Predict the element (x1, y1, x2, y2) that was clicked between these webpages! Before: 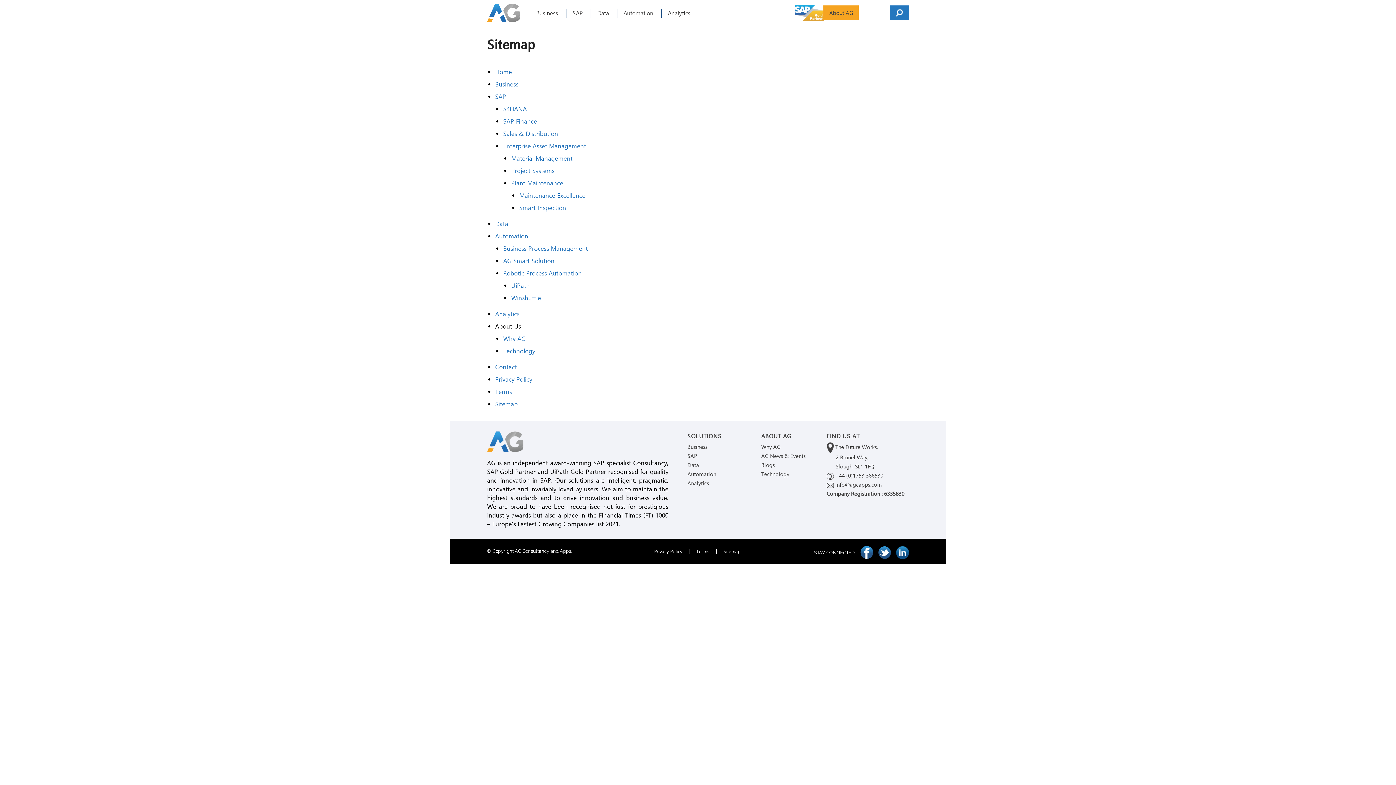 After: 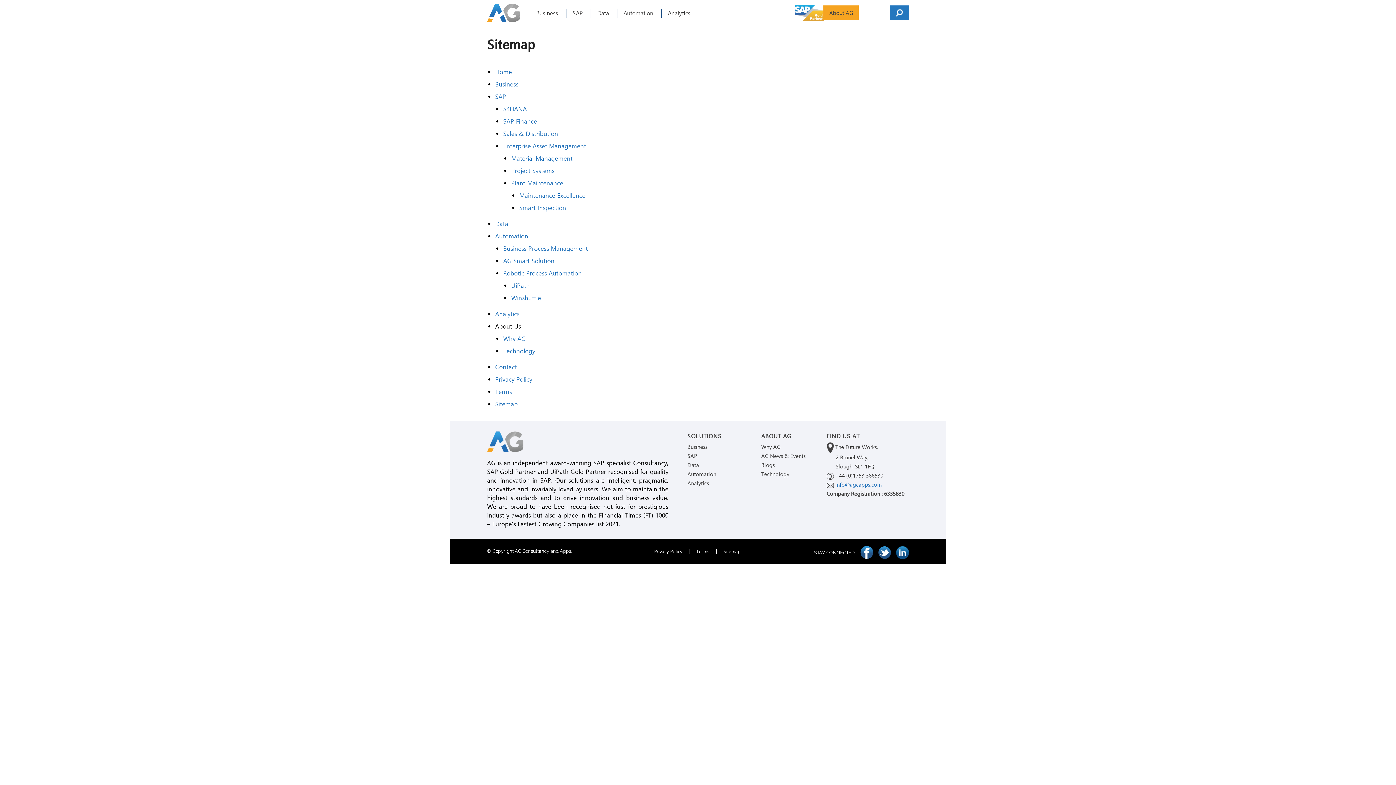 Action: bbox: (826, 481, 882, 488) label:  info@agcapps.com